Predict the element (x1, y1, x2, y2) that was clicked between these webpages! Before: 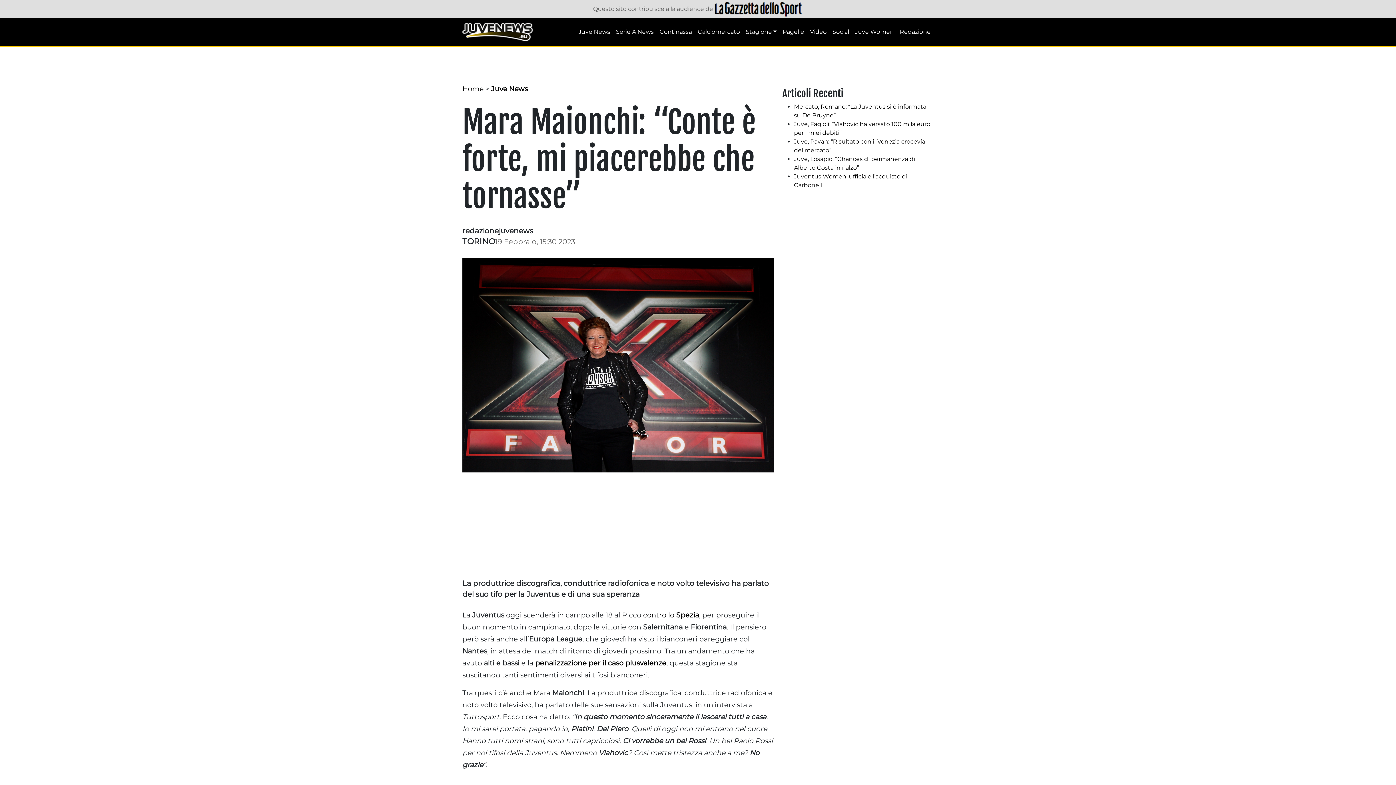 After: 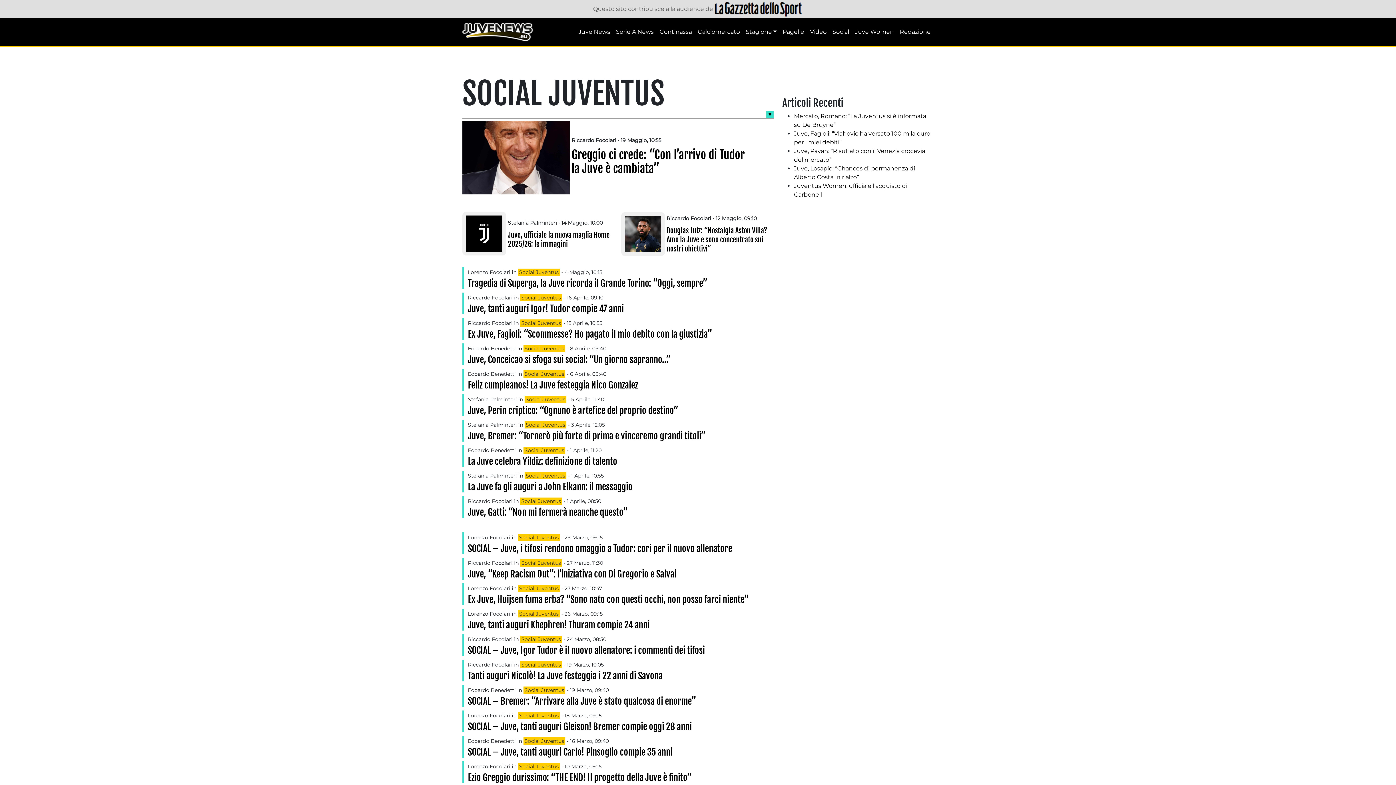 Action: label: Social bbox: (829, 24, 852, 39)